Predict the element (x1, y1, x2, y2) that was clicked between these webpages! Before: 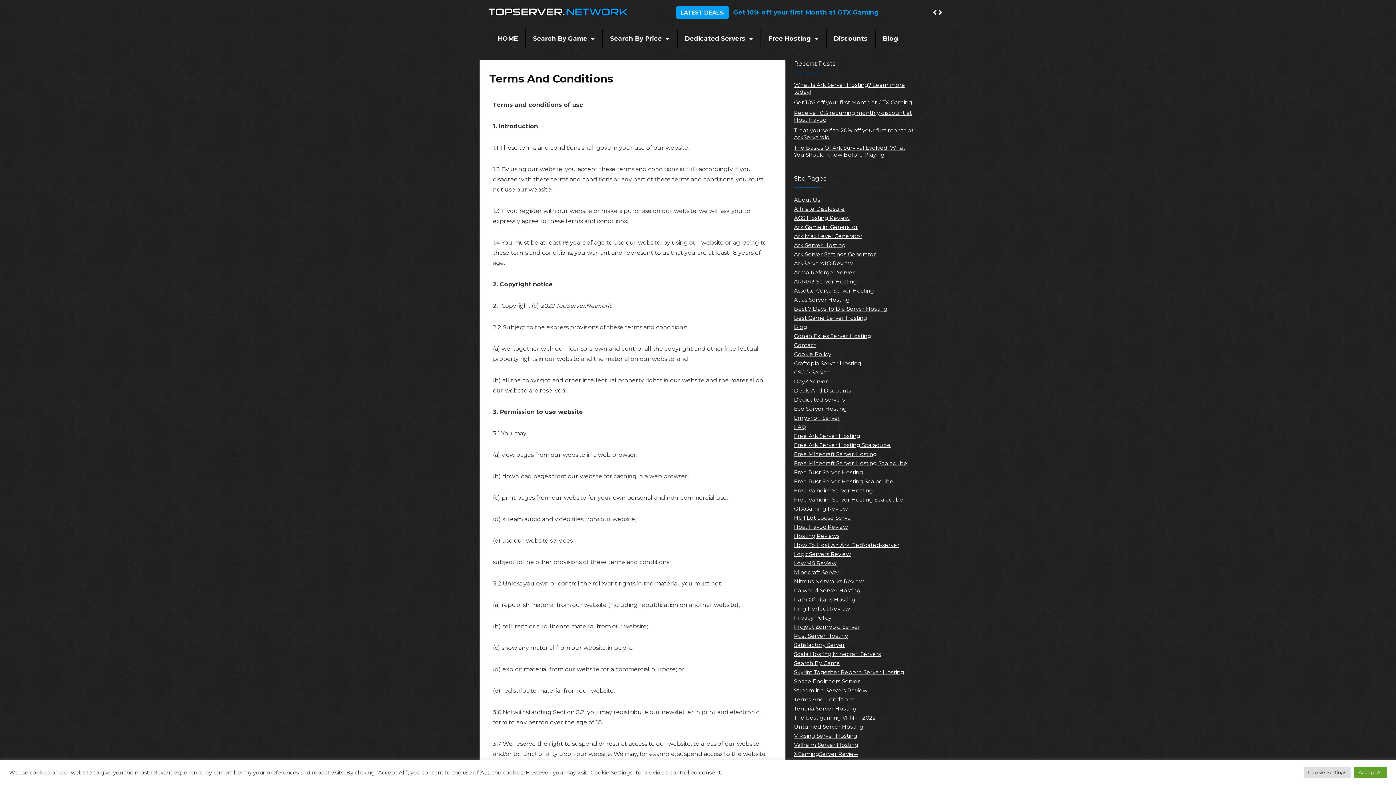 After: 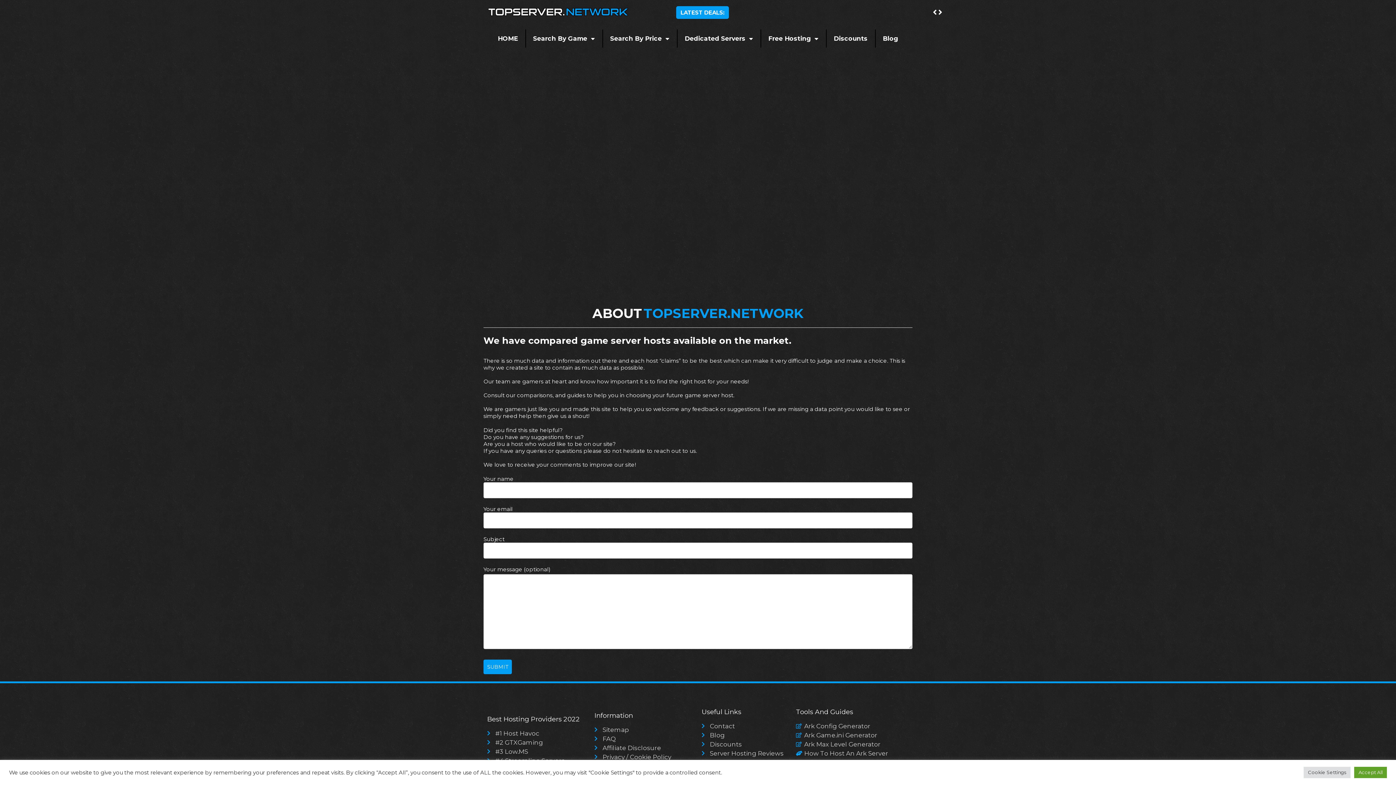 Action: label: About Us bbox: (794, 196, 820, 203)